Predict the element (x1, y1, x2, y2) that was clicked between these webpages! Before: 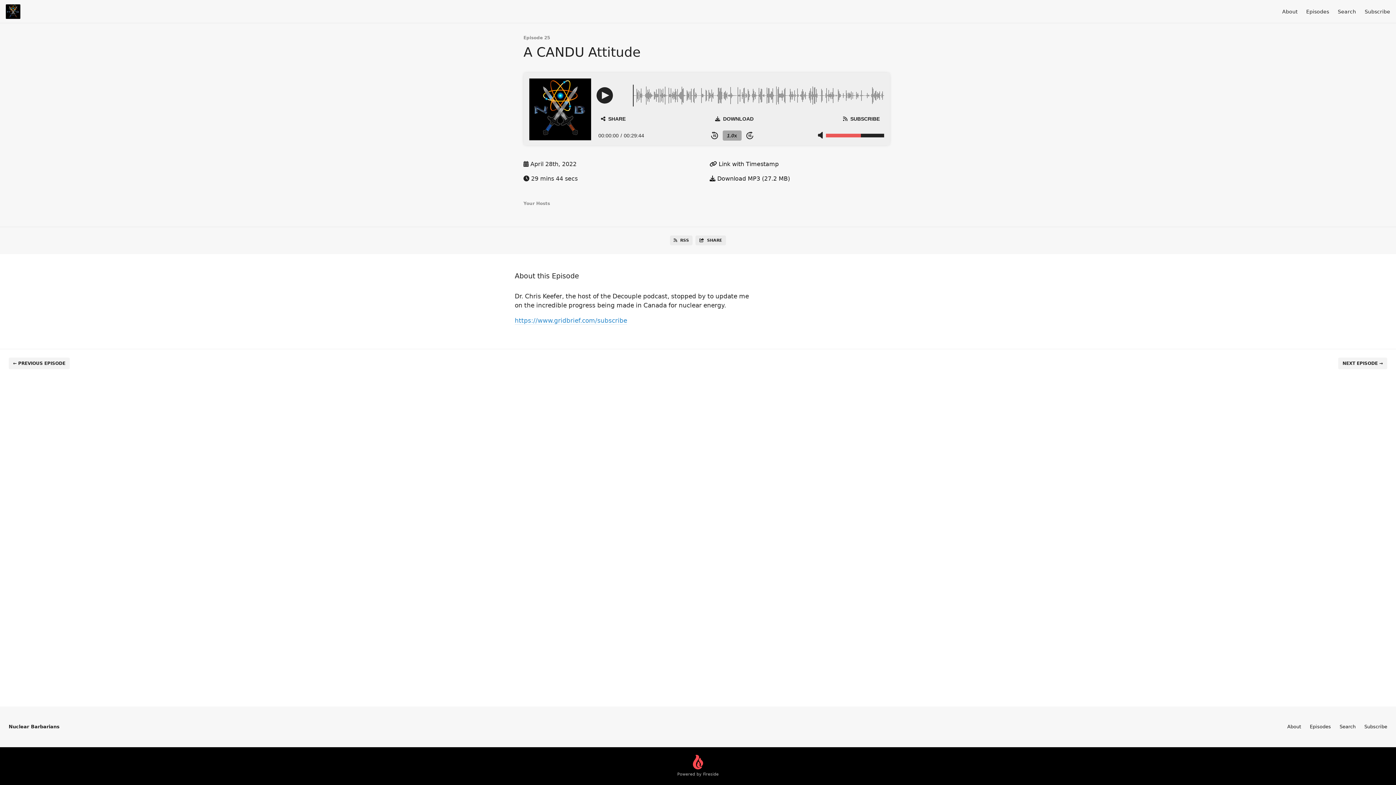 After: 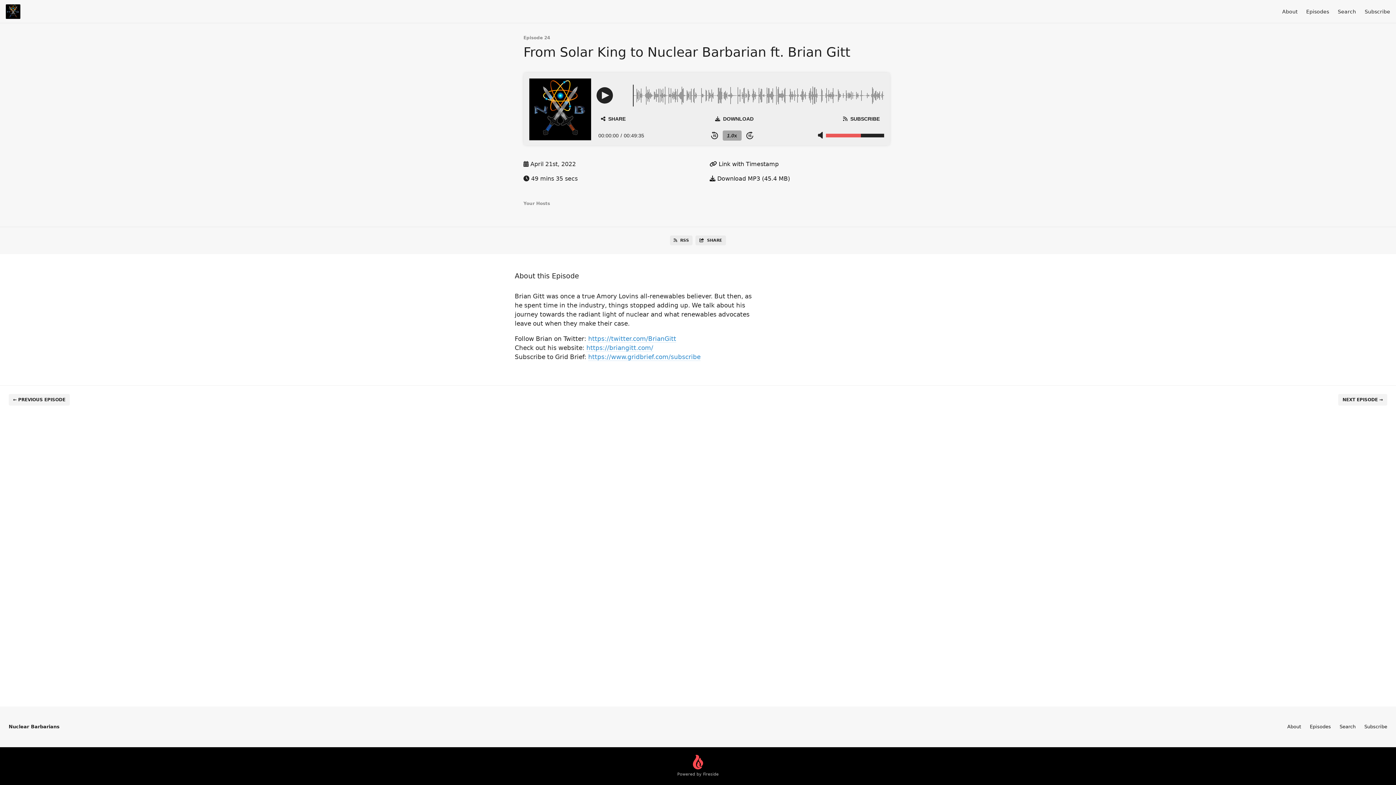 Action: bbox: (8, 357, 69, 369) label: ← PREVIOUS EPISODE